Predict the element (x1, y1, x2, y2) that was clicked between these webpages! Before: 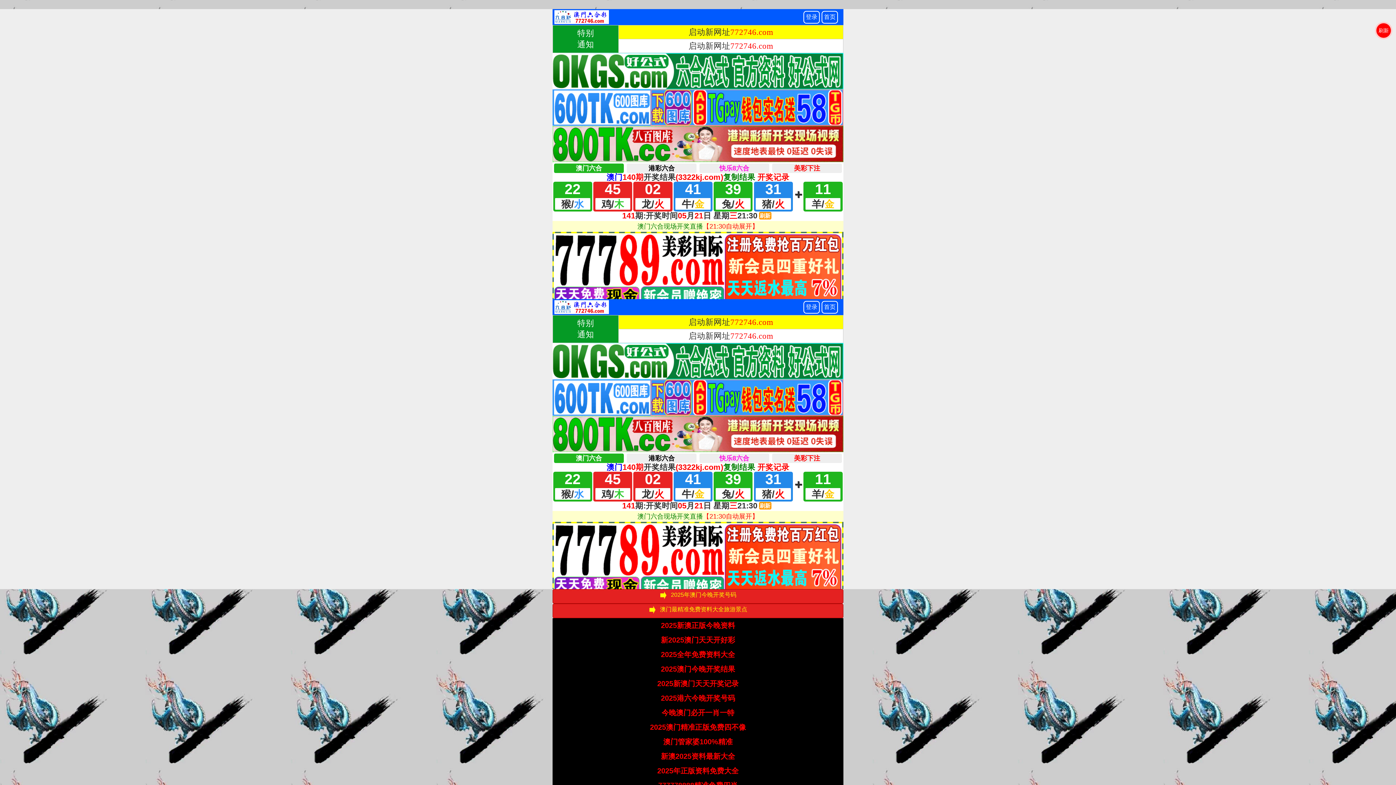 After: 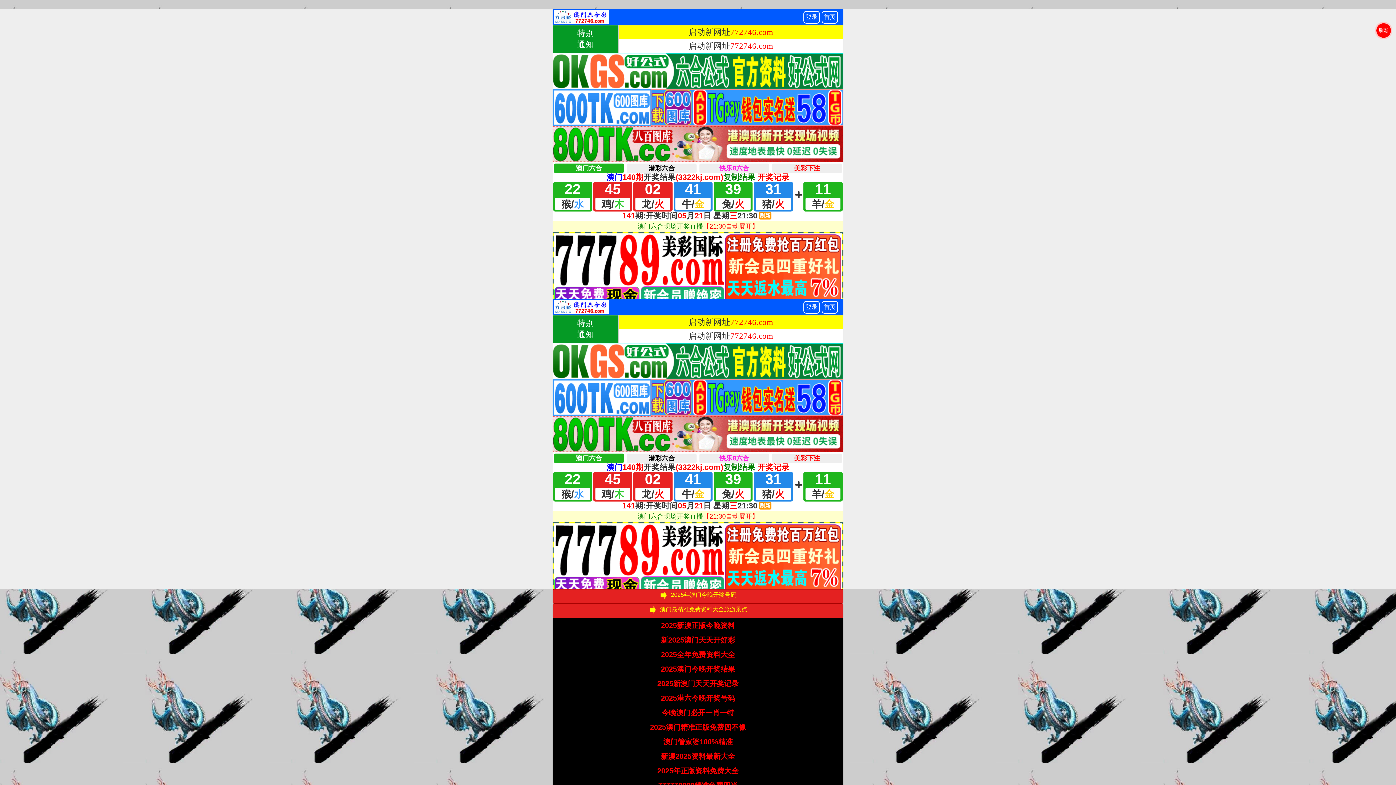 Action: bbox: (661, 649, 735, 660) label: 2025全年免费资料大全